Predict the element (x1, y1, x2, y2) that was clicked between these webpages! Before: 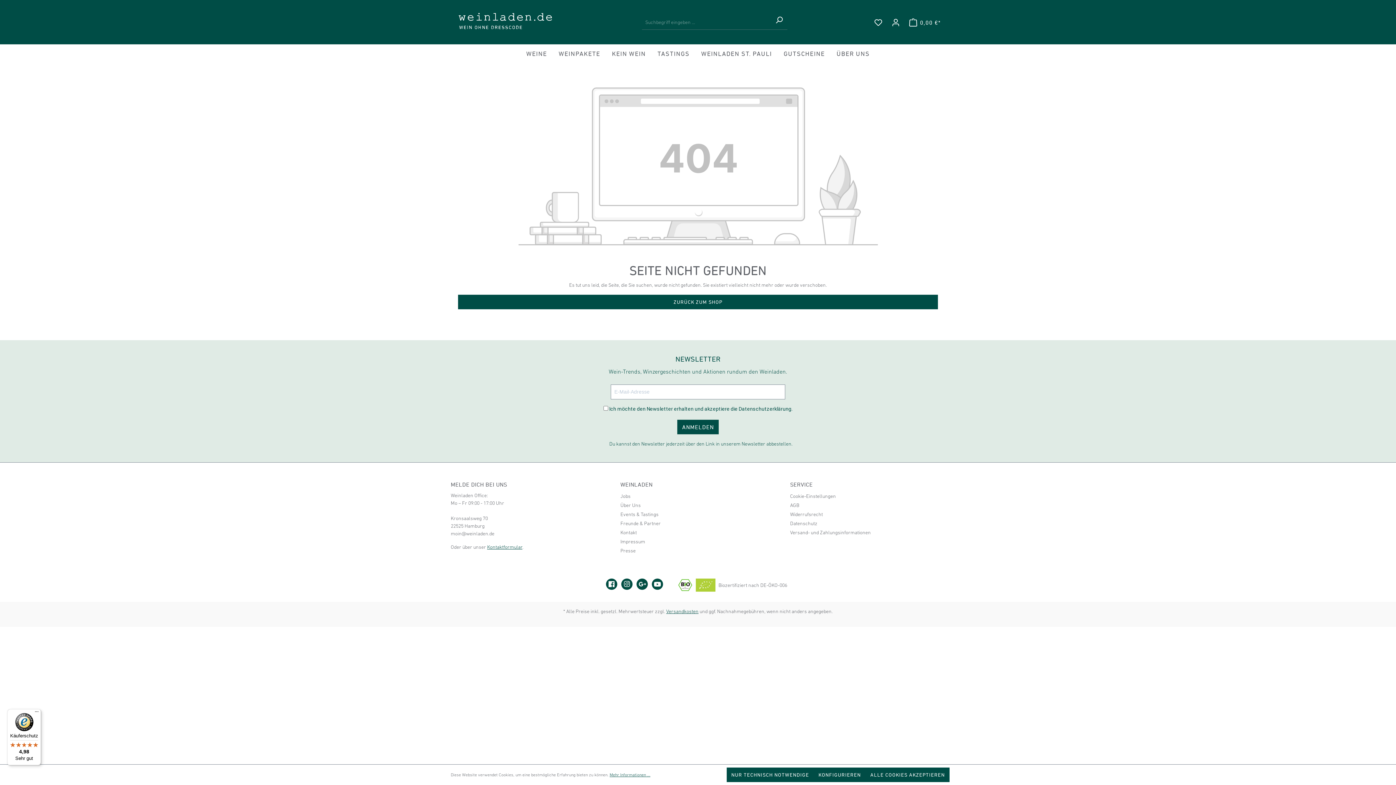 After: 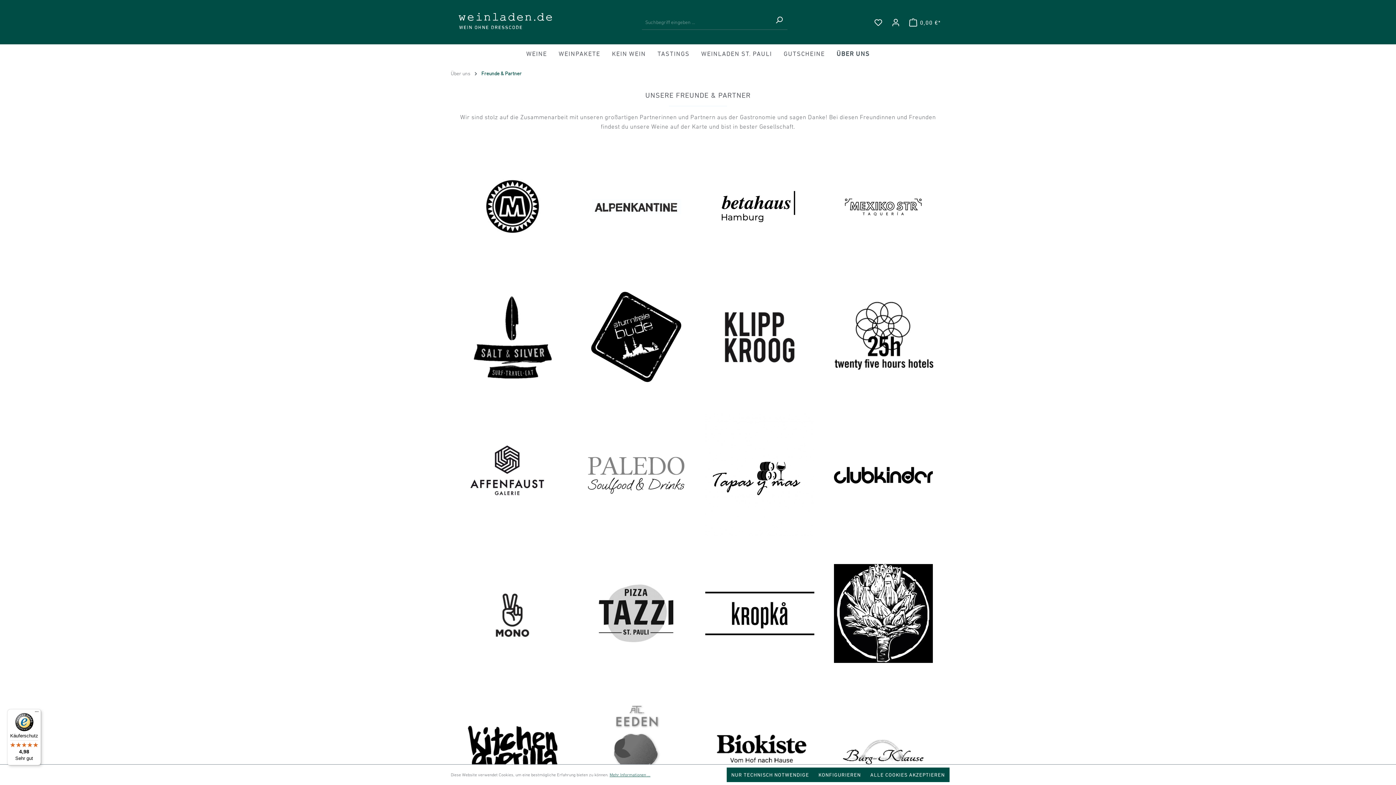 Action: bbox: (620, 520, 660, 526) label: Freunde & Partner